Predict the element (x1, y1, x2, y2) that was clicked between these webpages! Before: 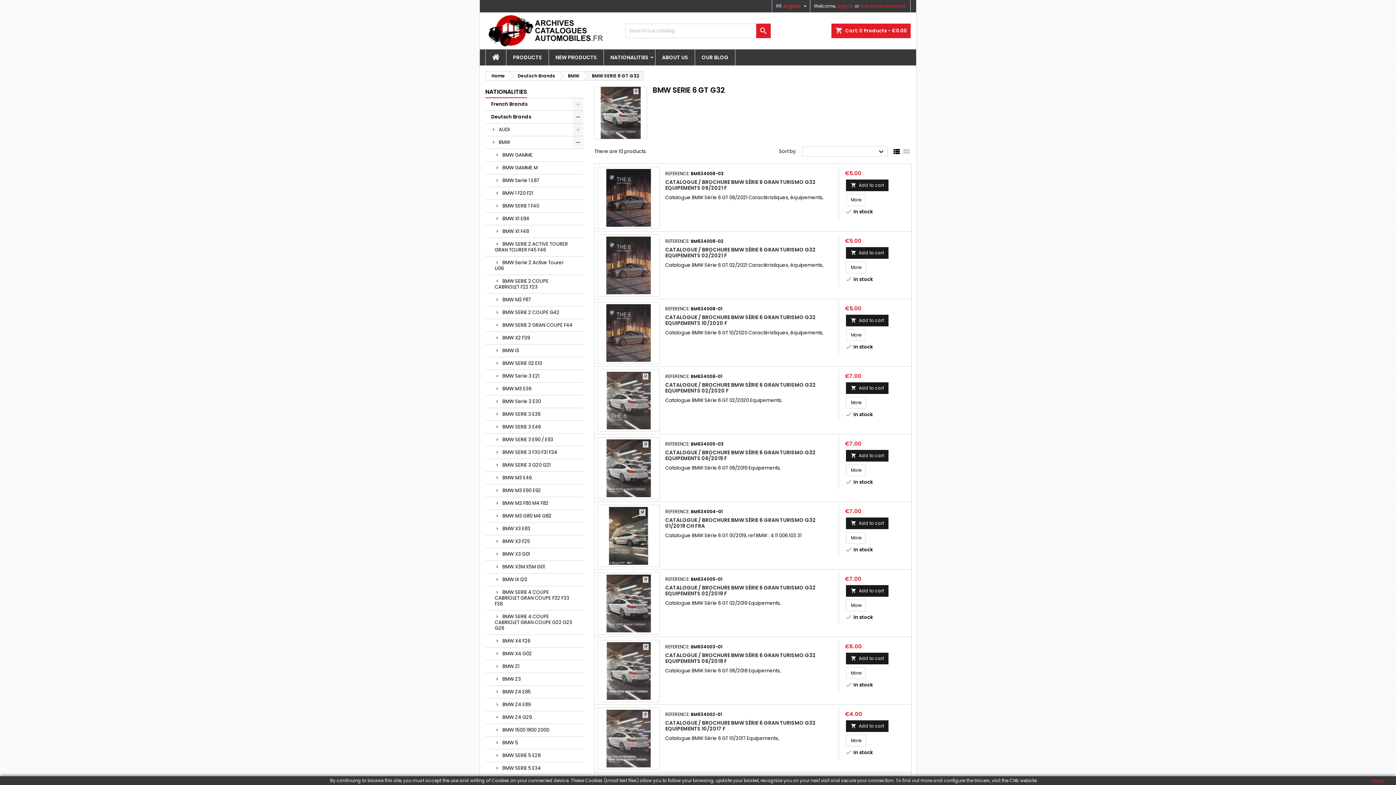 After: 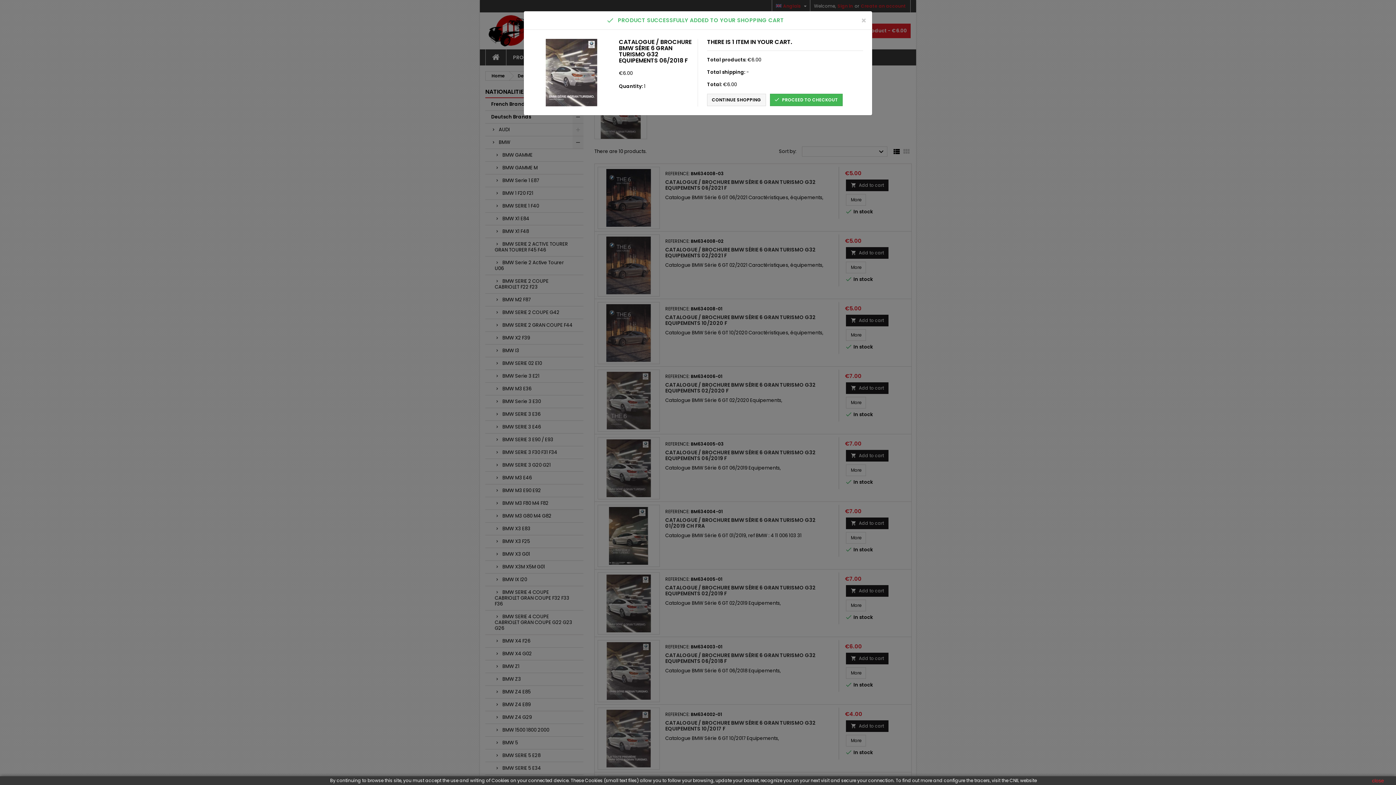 Action: bbox: (846, 653, 888, 664) label: 
Add to cart